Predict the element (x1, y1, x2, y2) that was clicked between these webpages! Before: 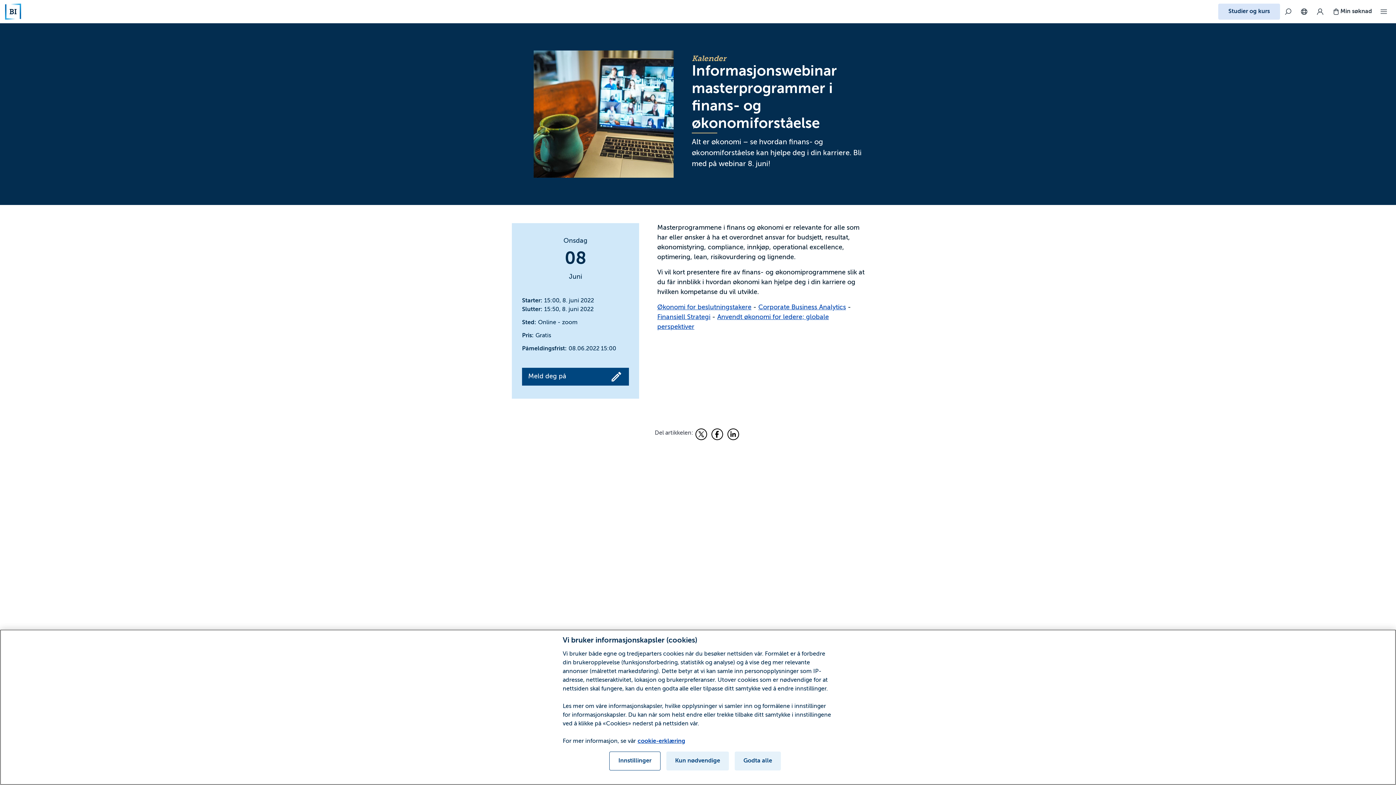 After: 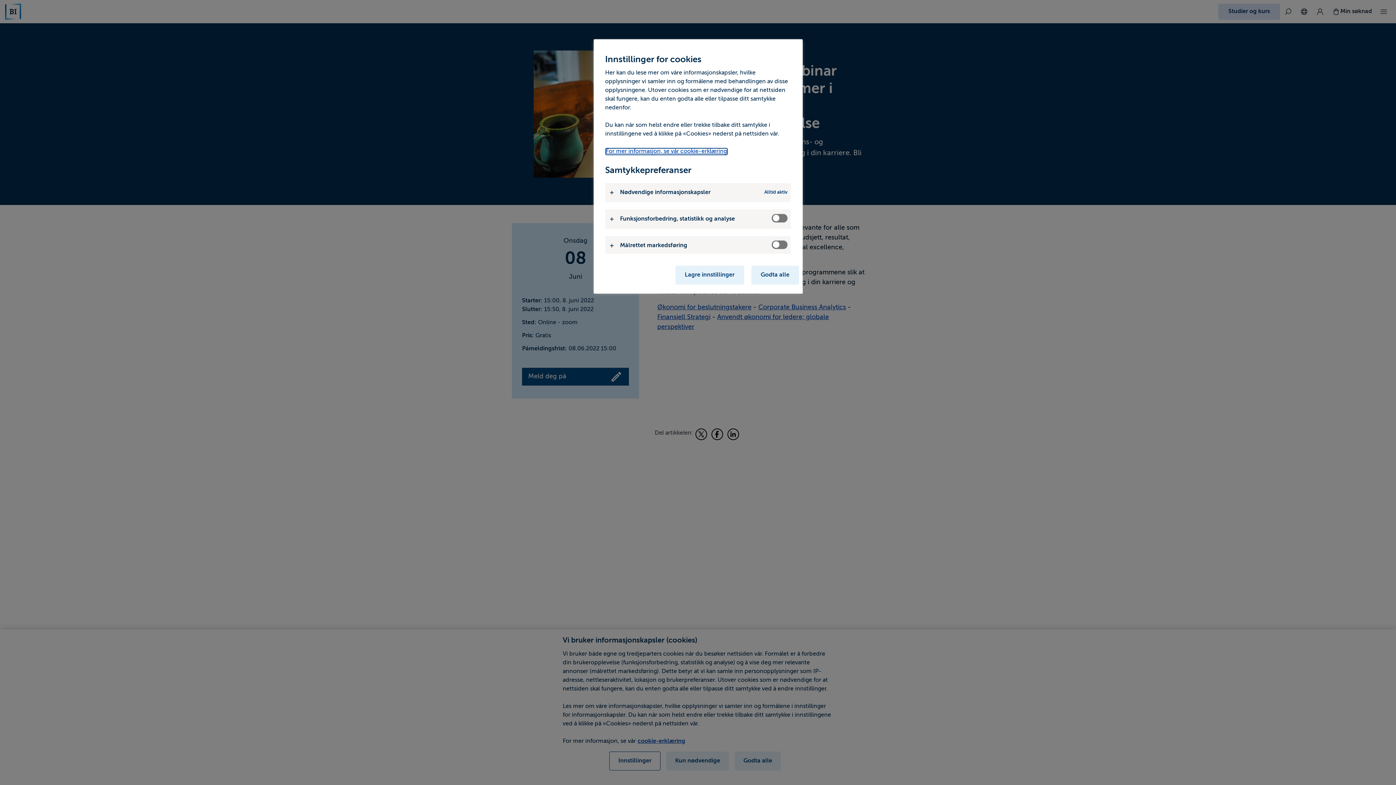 Action: bbox: (609, 752, 660, 771) label: Innstillinger